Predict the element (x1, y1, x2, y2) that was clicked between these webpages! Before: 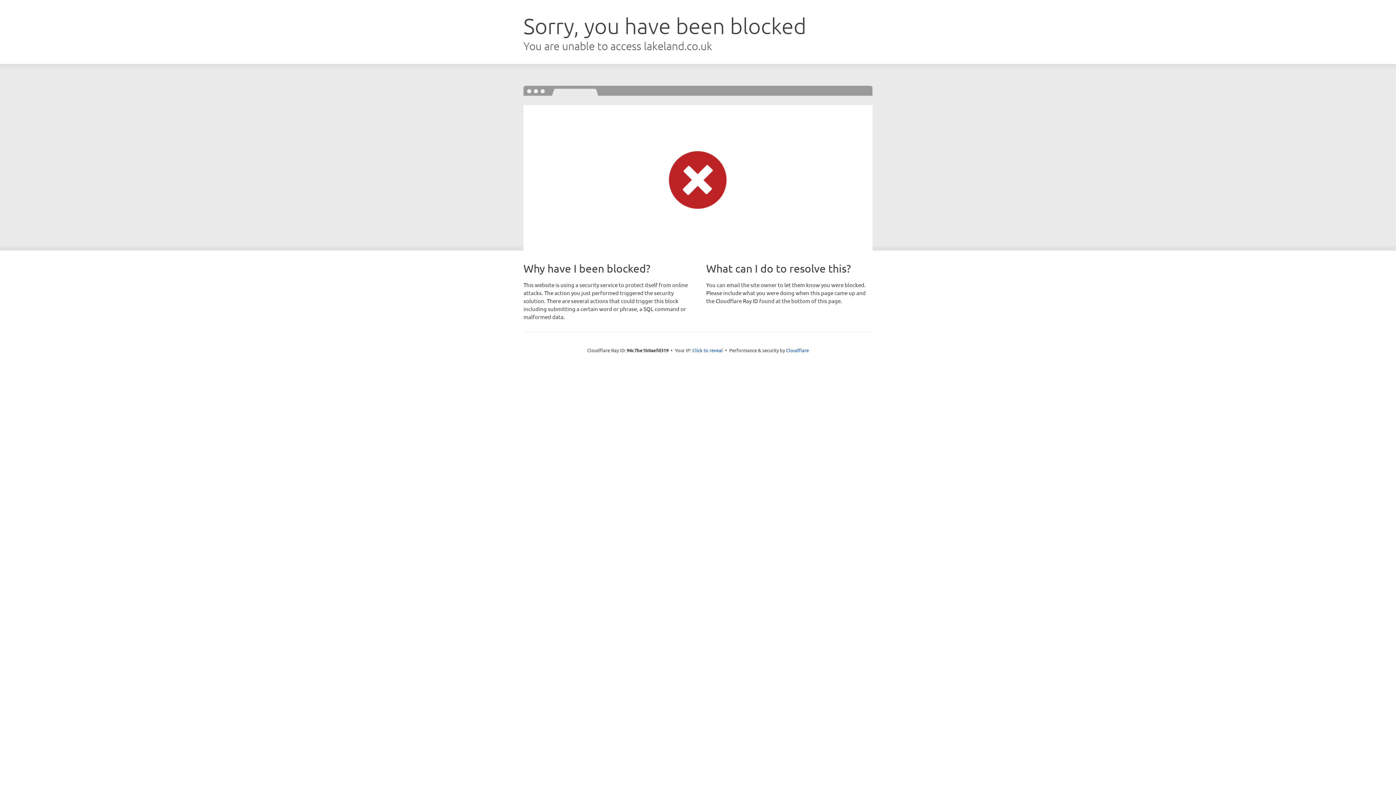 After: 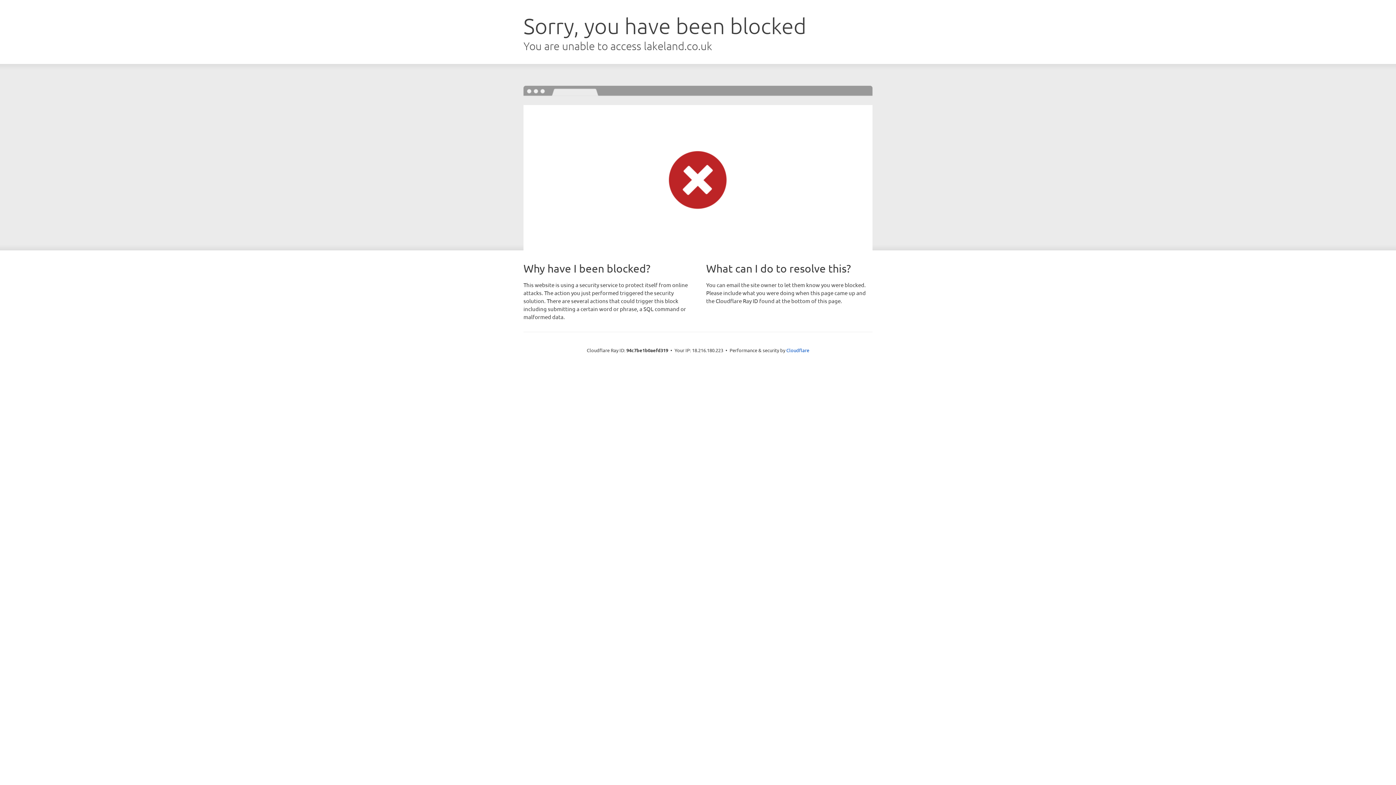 Action: label: Click to reveal bbox: (692, 346, 723, 353)